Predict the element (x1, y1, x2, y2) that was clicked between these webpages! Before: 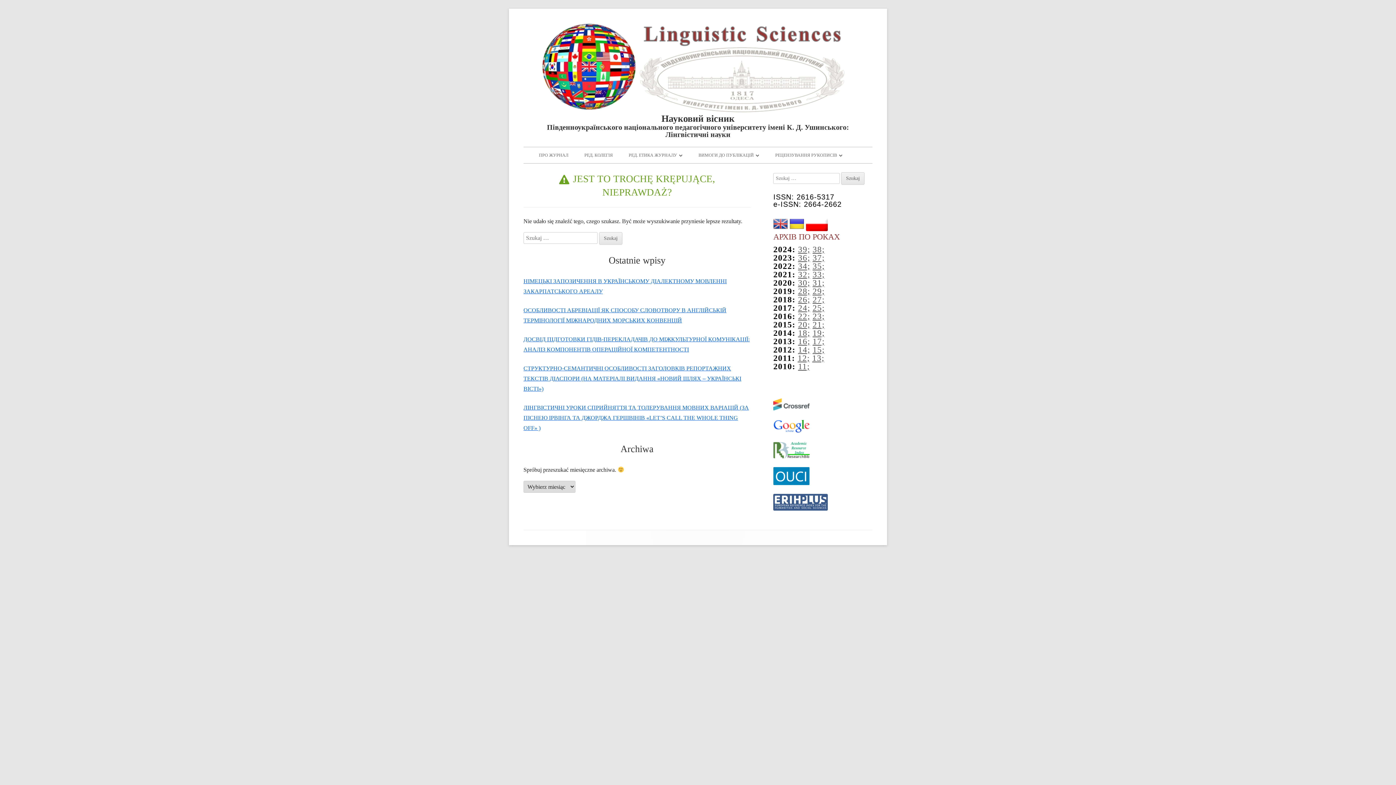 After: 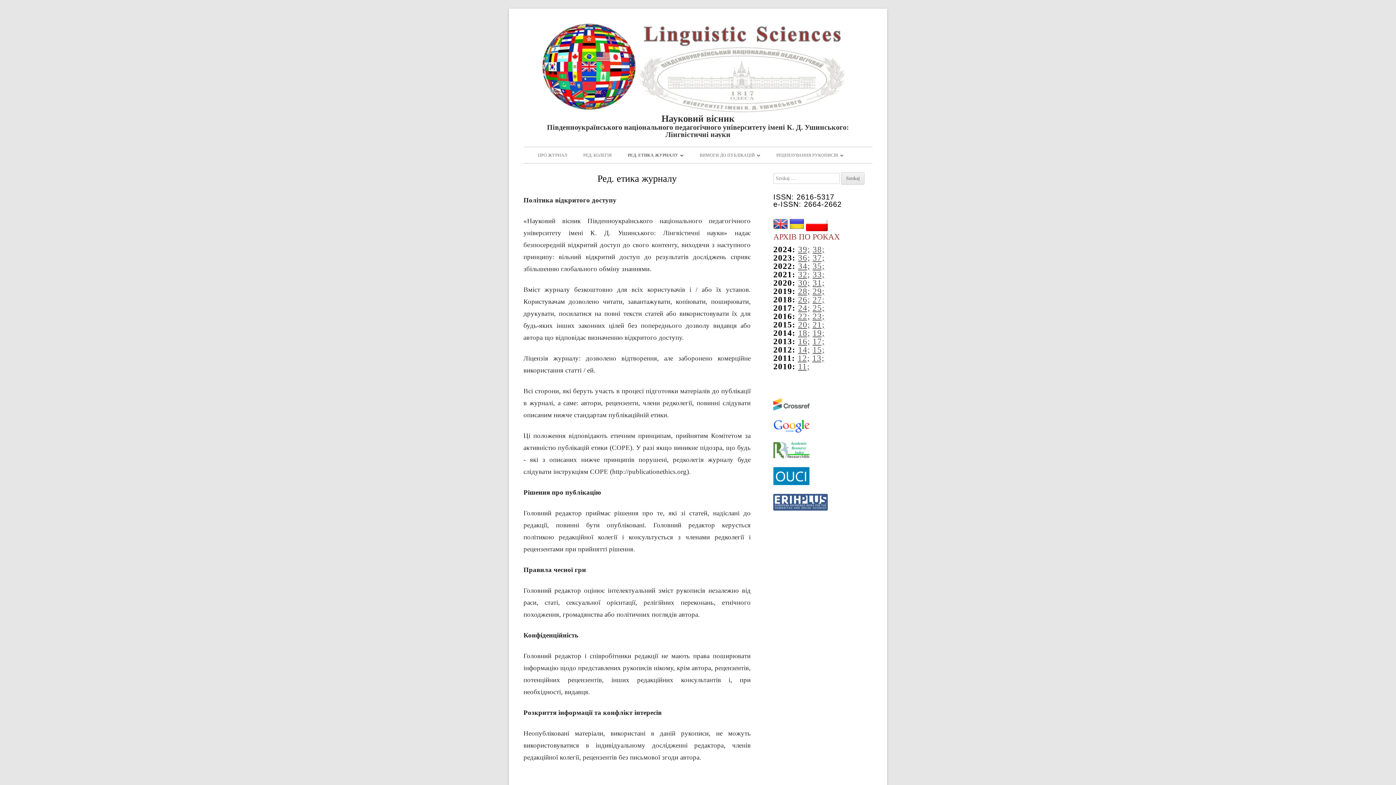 Action: label: РЕД. ЕТИКА ЖУРНАЛУ bbox: (628, 147, 682, 163)